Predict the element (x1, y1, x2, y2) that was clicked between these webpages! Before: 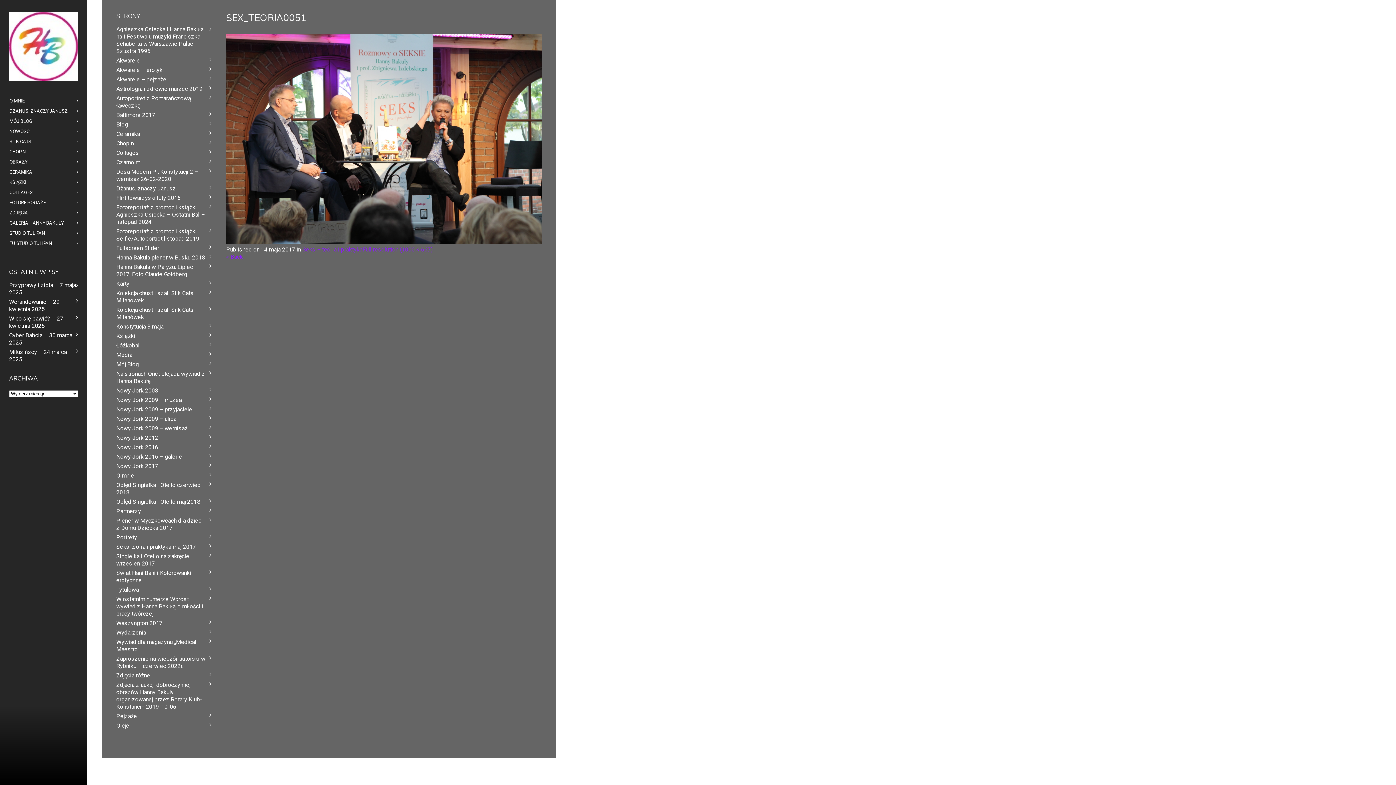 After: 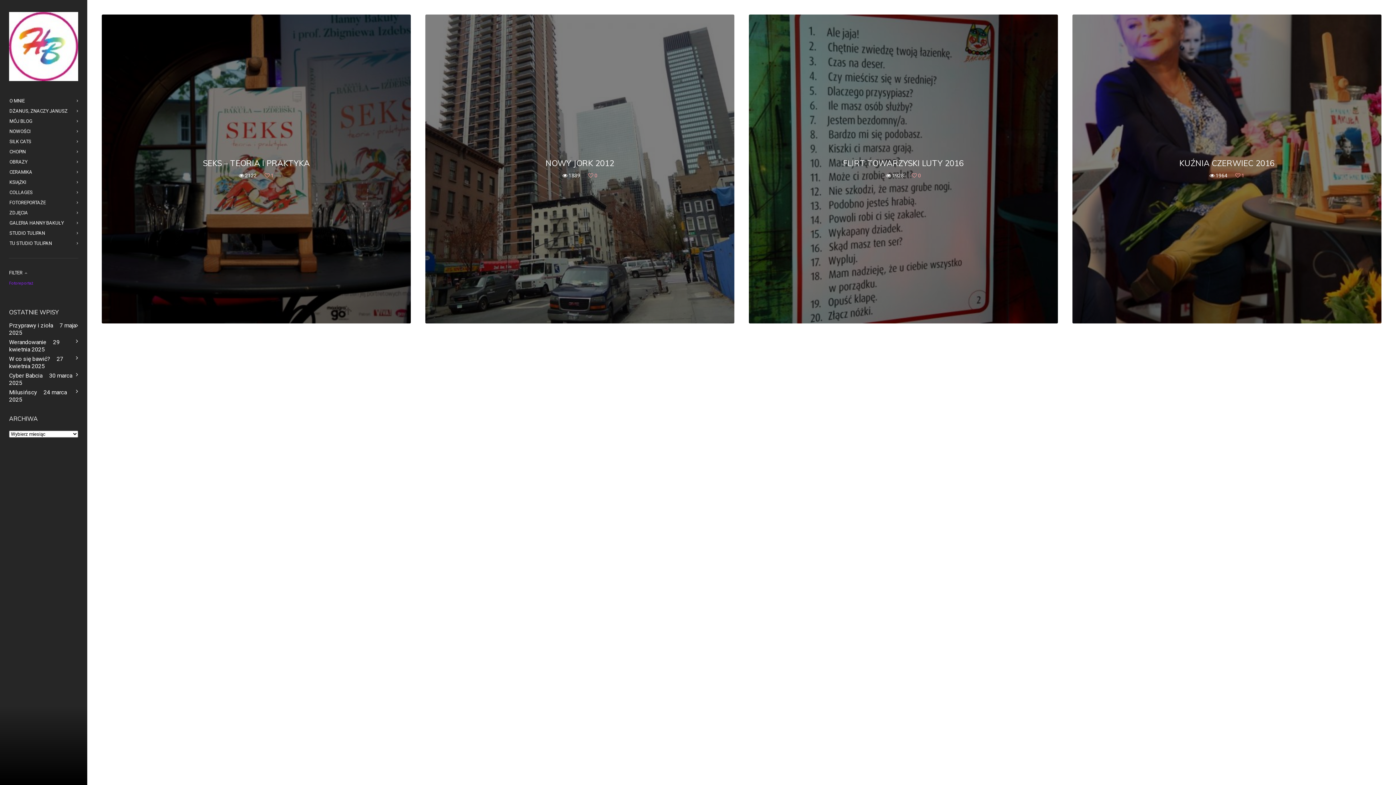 Action: bbox: (116, 629, 151, 636) label: Wydarzenia